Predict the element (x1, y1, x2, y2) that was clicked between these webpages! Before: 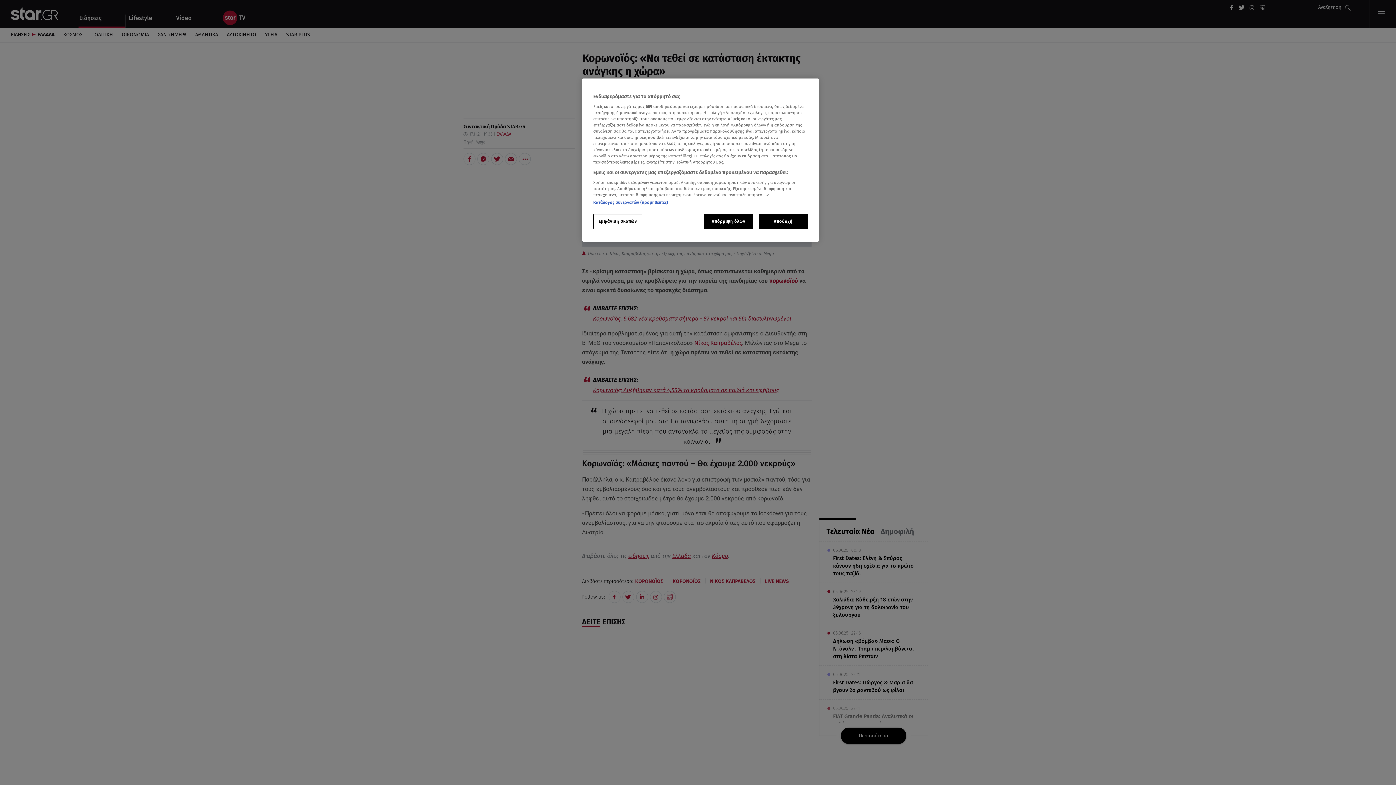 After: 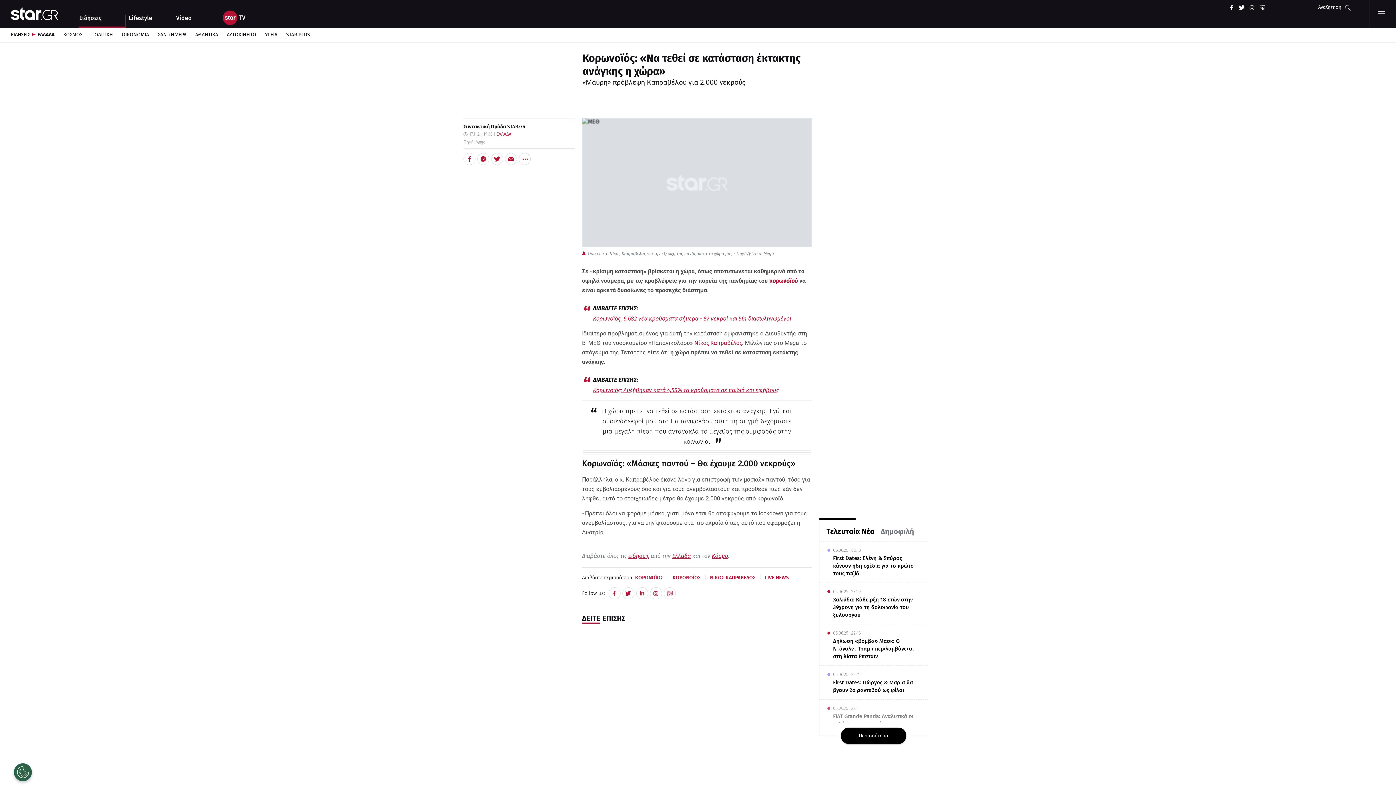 Action: bbox: (758, 214, 808, 229) label: Αποδοχή